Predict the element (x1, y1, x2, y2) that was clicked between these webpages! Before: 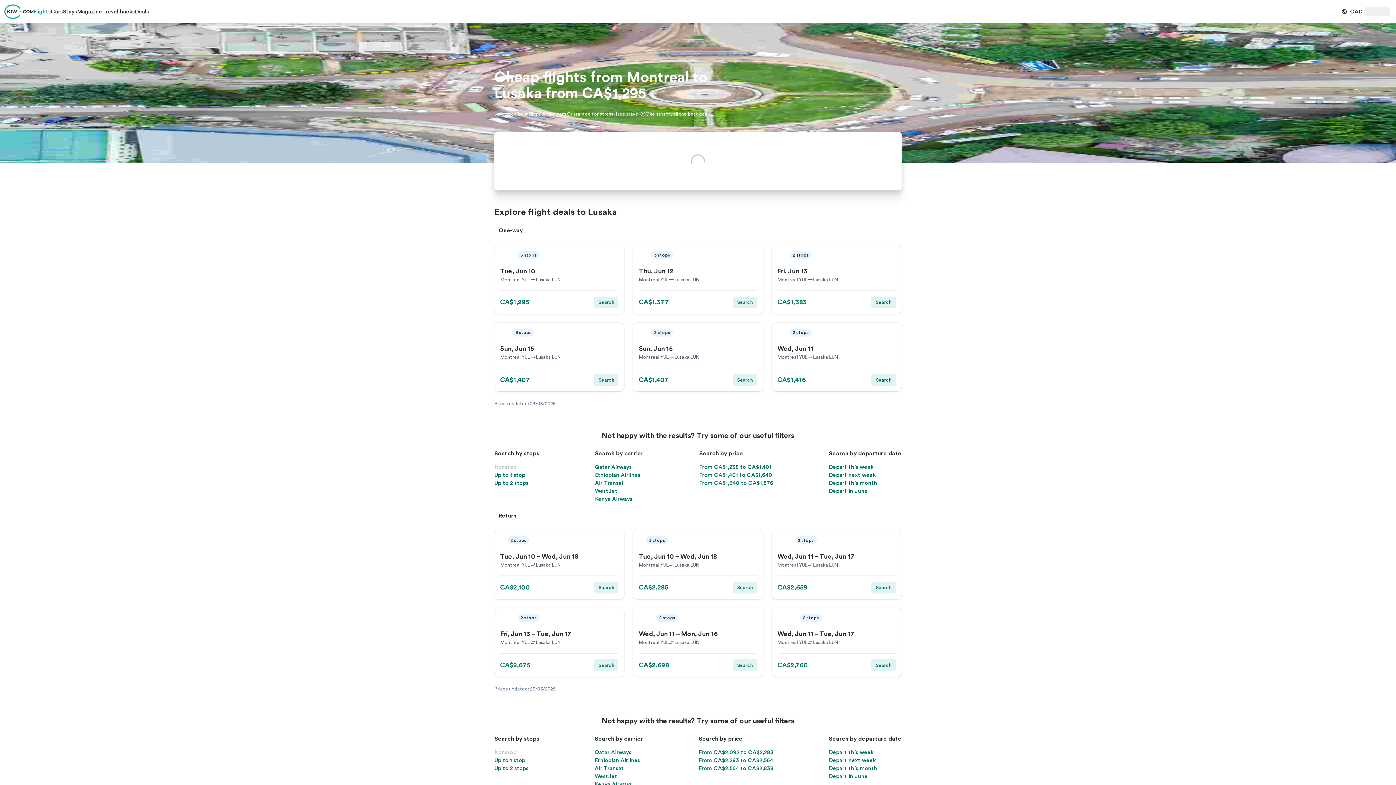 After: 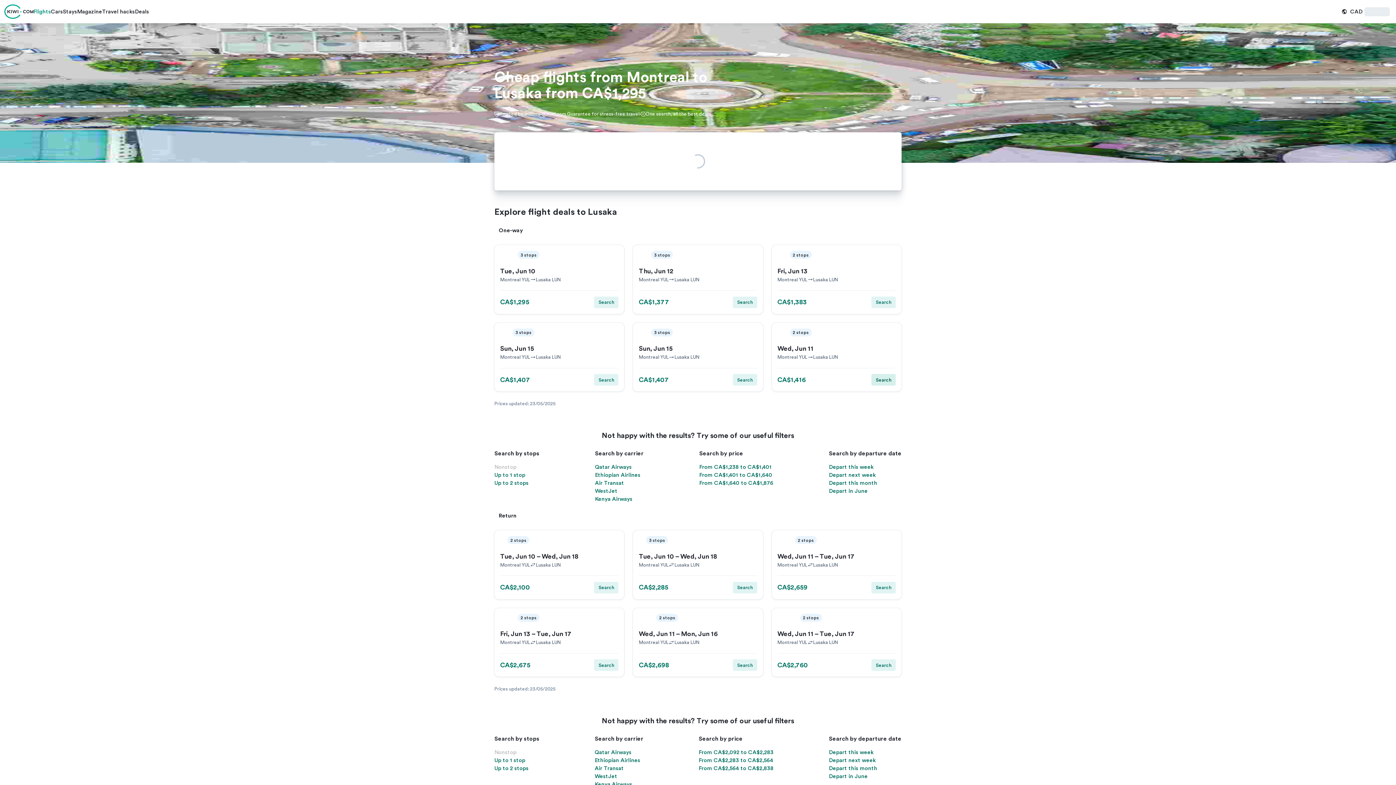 Action: label: Search bbox: (871, 374, 895, 385)